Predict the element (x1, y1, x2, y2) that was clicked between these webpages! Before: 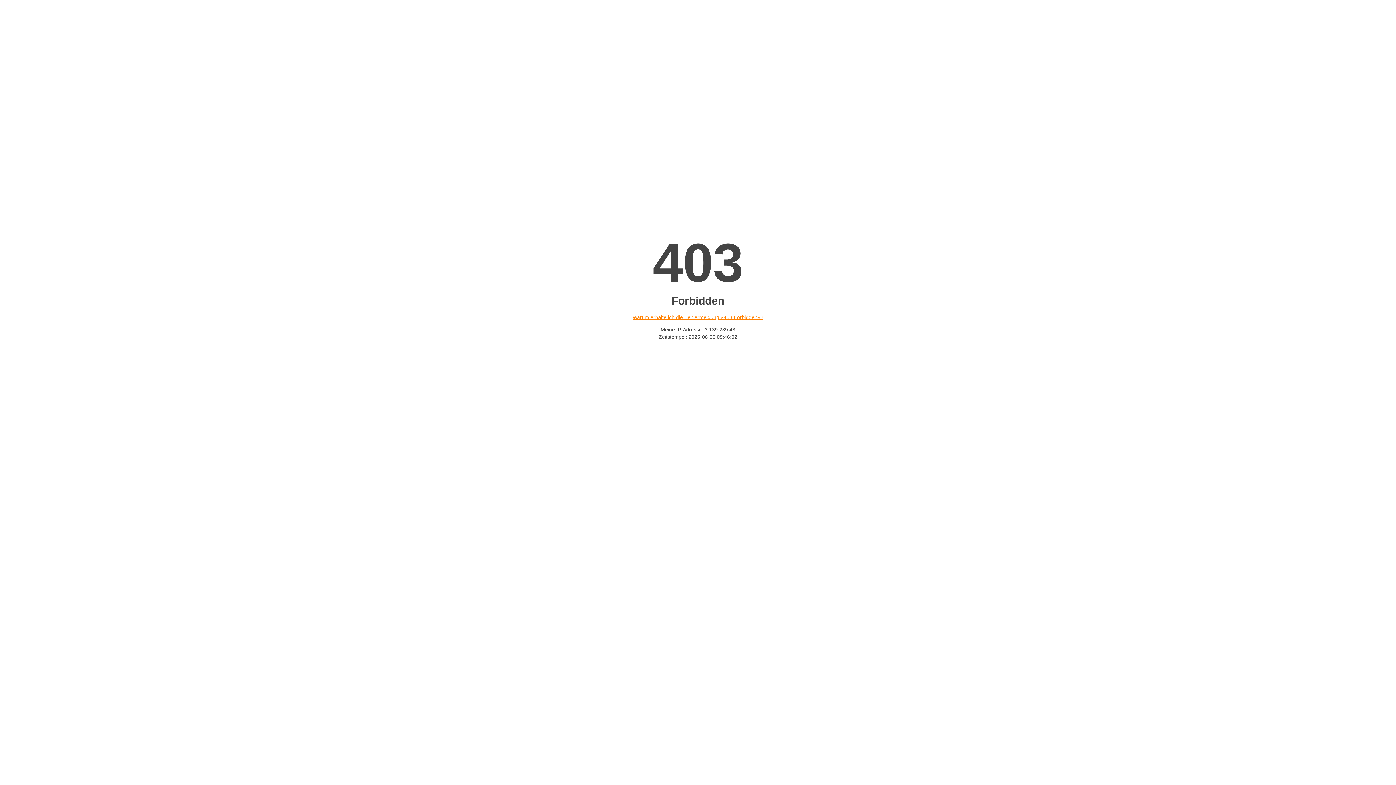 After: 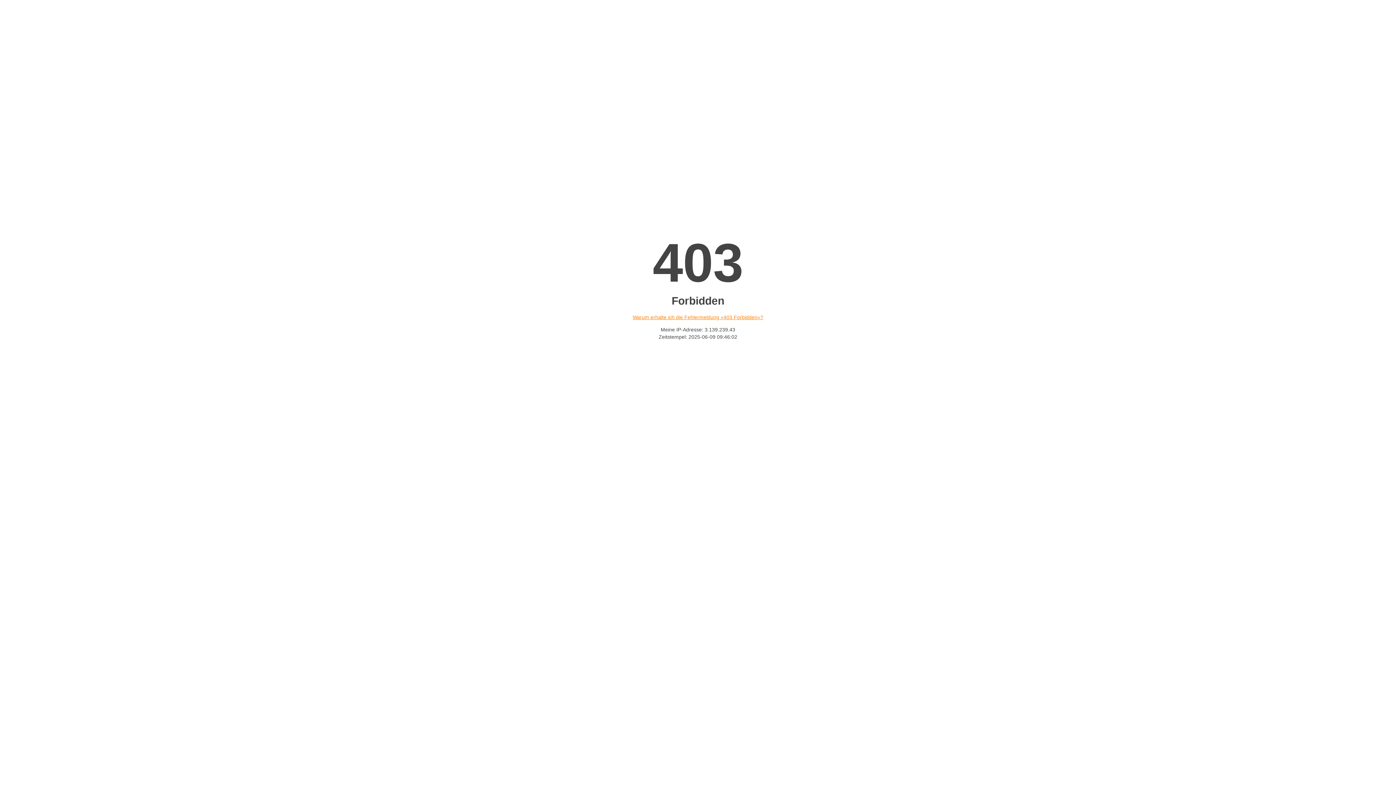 Action: bbox: (632, 314, 763, 320) label: Warum erhalte ich die Fehlermeldung «403 Forbidden»?